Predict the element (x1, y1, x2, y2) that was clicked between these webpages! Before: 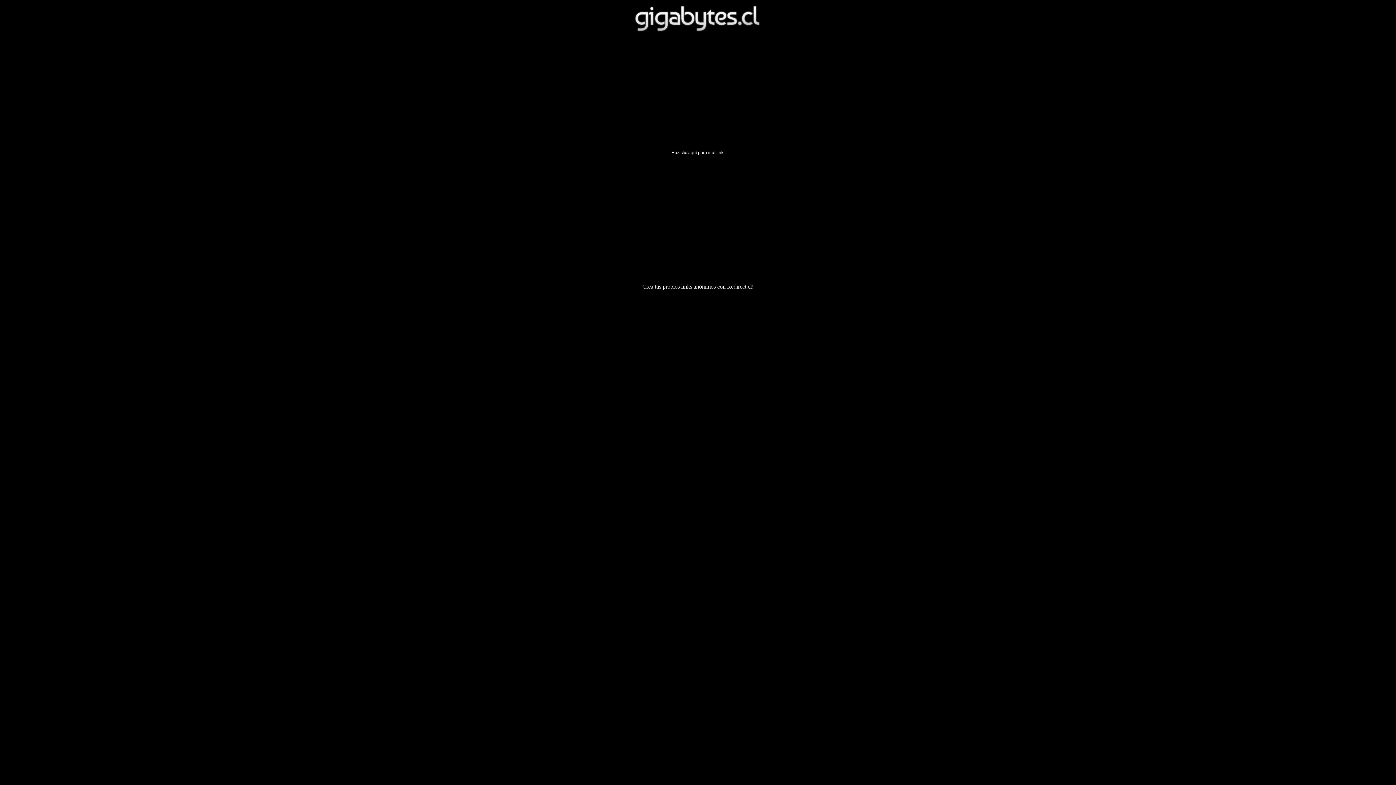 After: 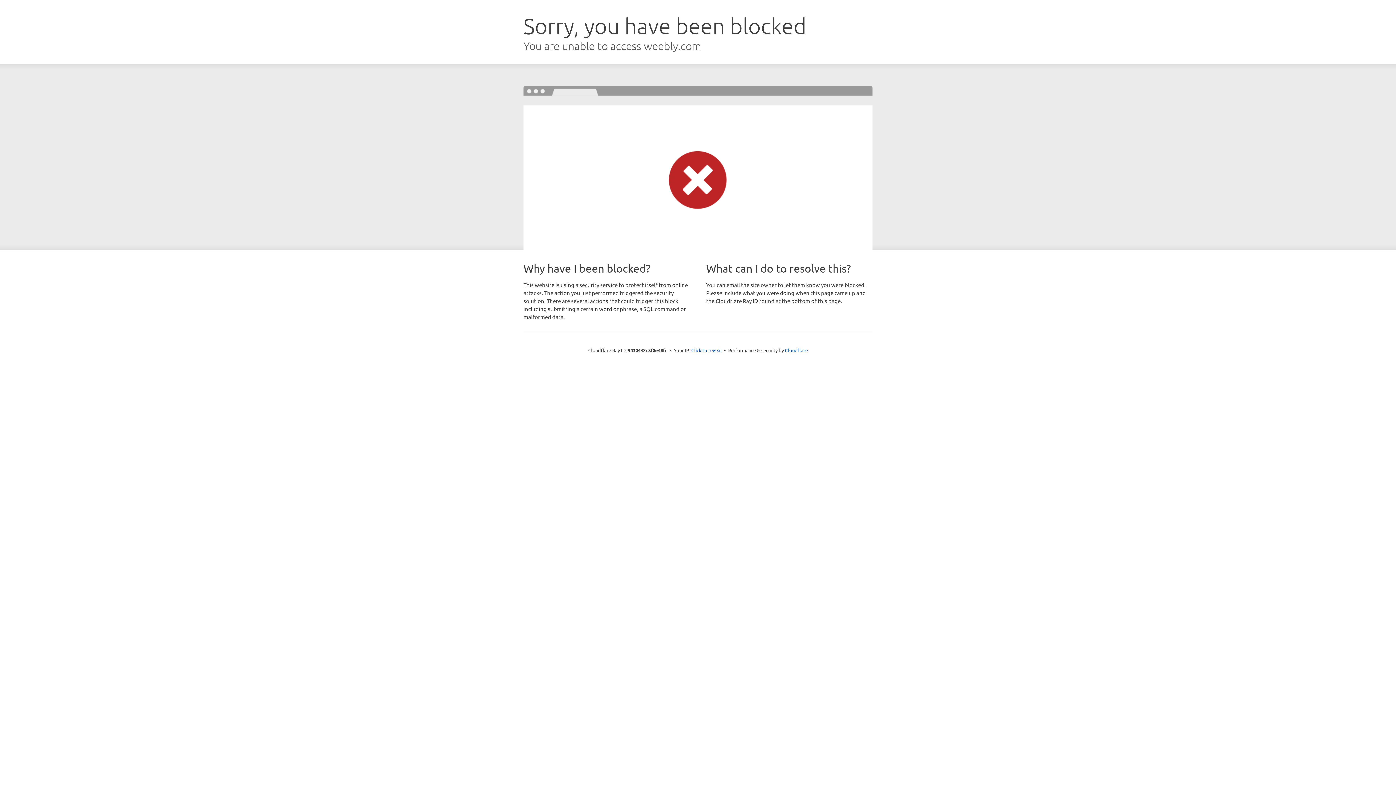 Action: label: aquí bbox: (688, 150, 697, 155)